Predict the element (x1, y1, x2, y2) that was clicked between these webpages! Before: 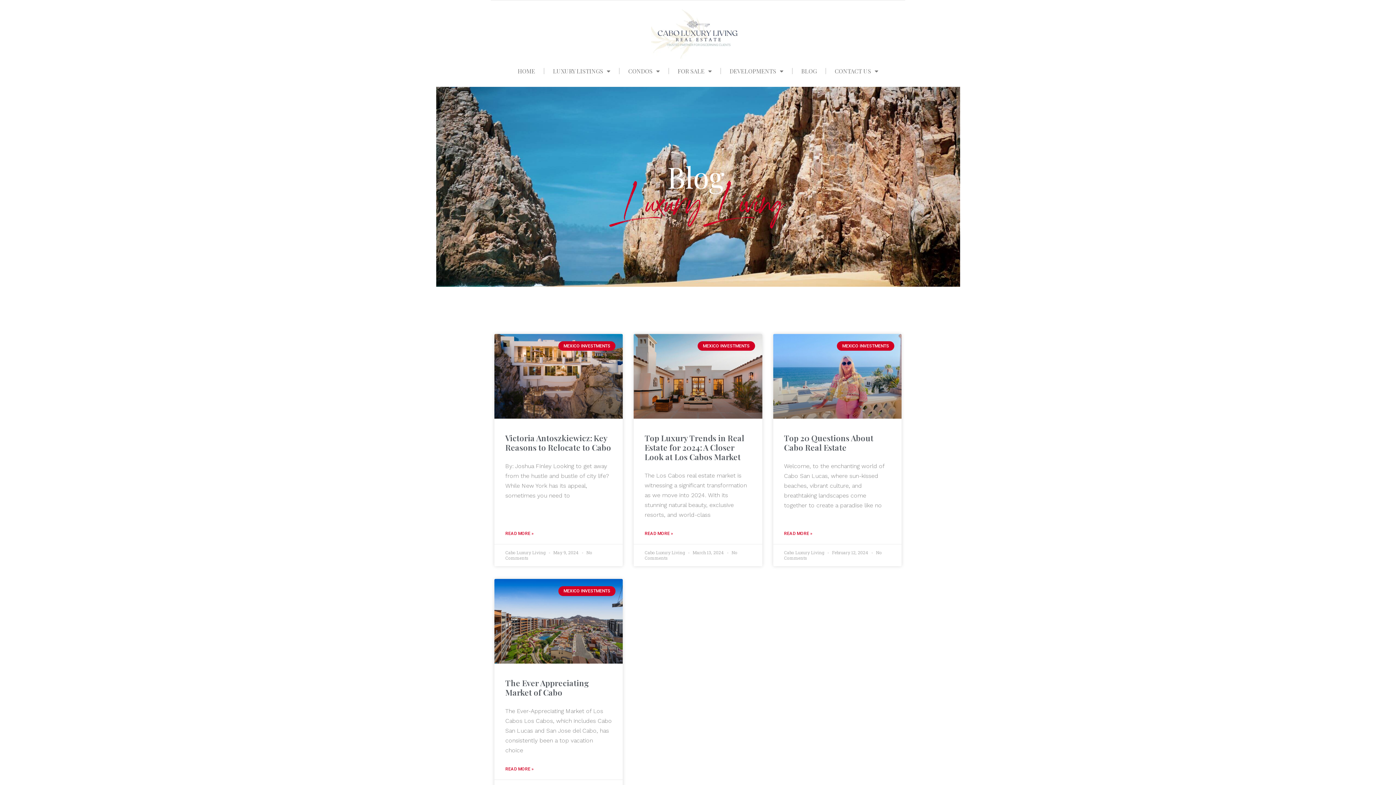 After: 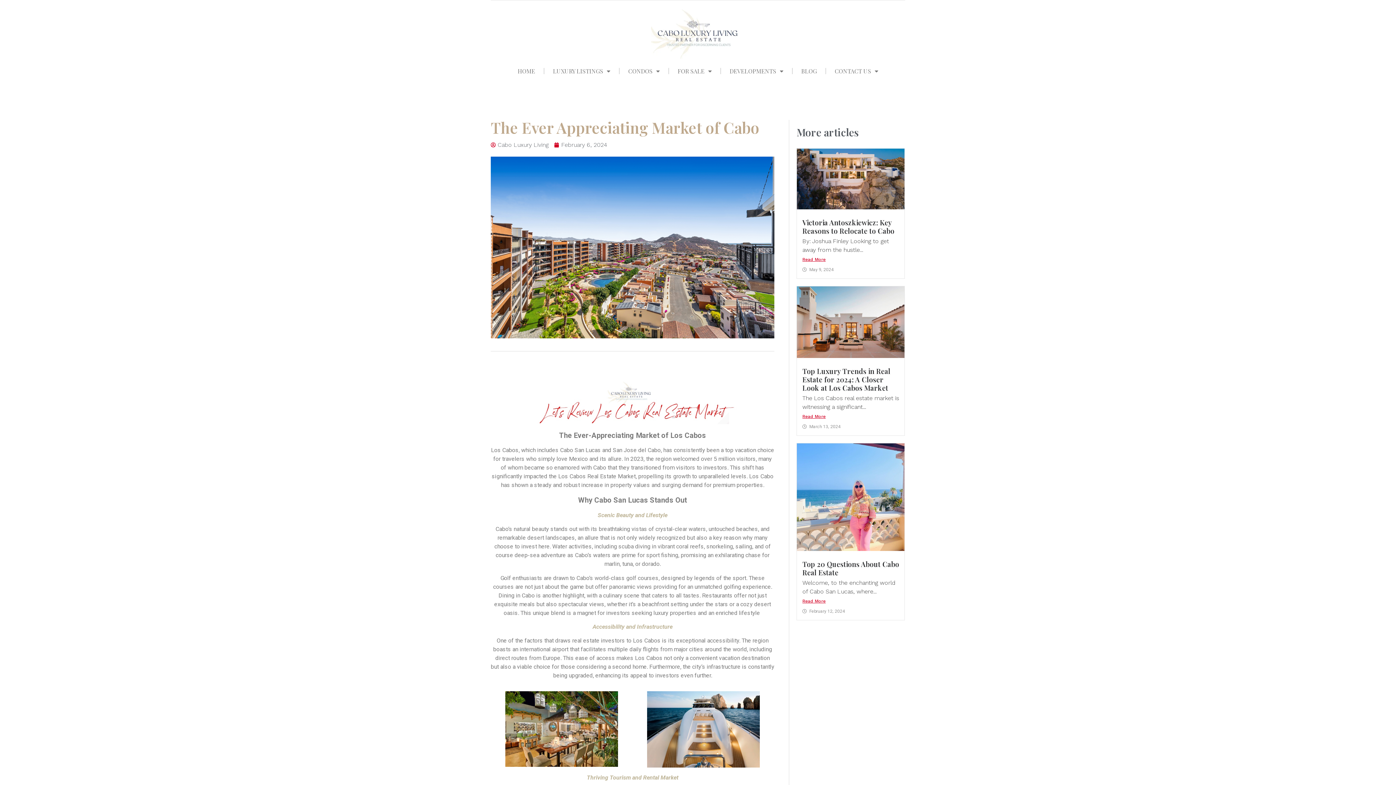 Action: label: The Ever Appreciating Market of Cabo bbox: (505, 677, 589, 698)